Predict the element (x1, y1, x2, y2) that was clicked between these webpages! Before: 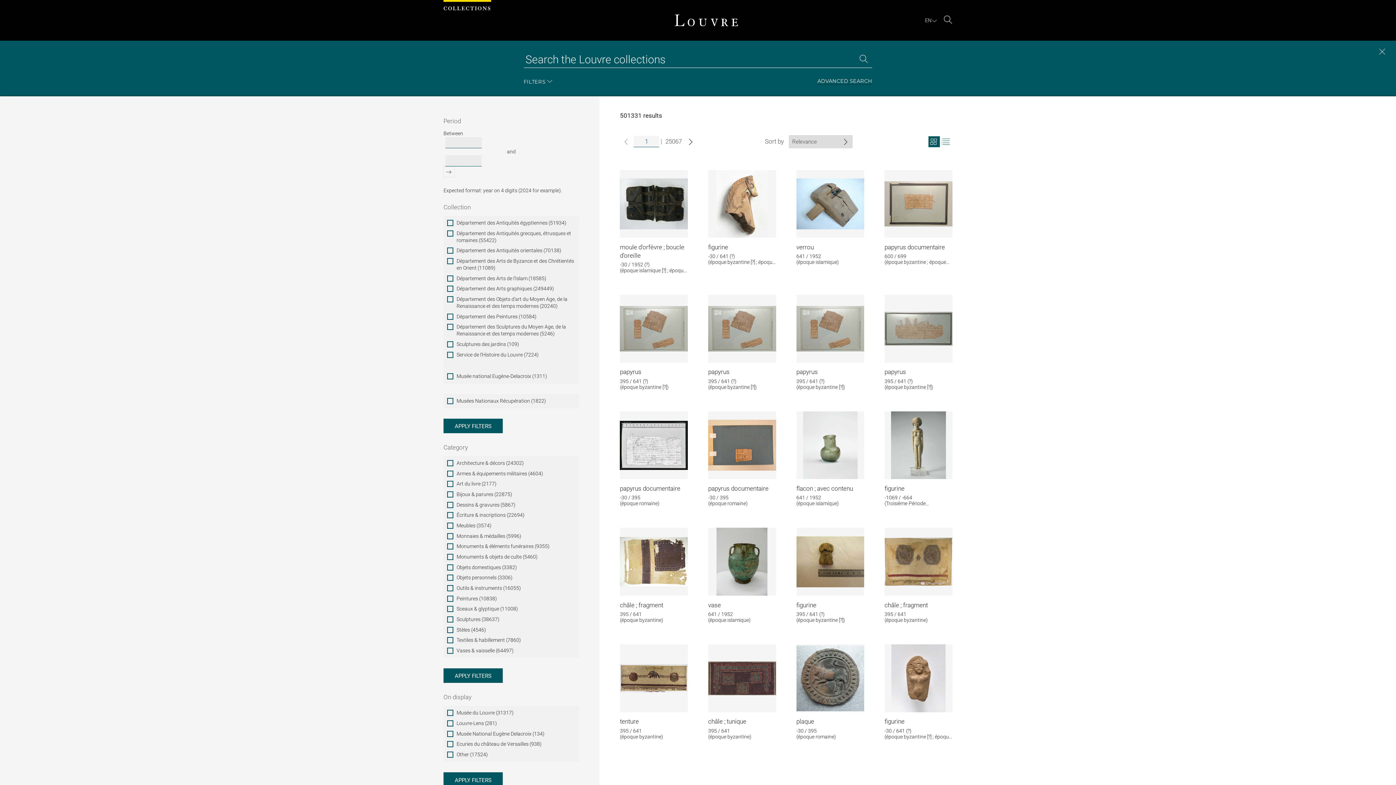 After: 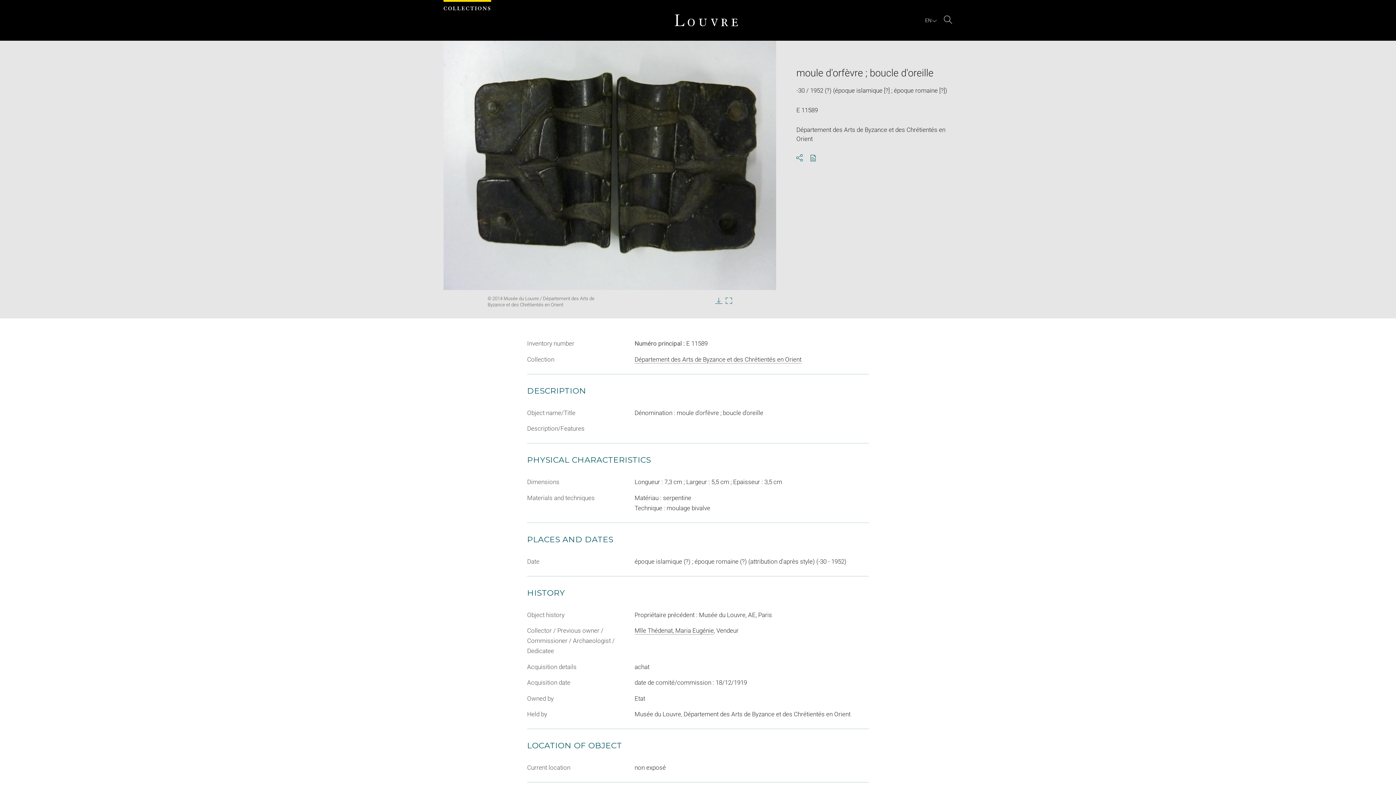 Action: label: moule d'orfèvre ; boucle d'oreille bbox: (620, 243, 684, 259)